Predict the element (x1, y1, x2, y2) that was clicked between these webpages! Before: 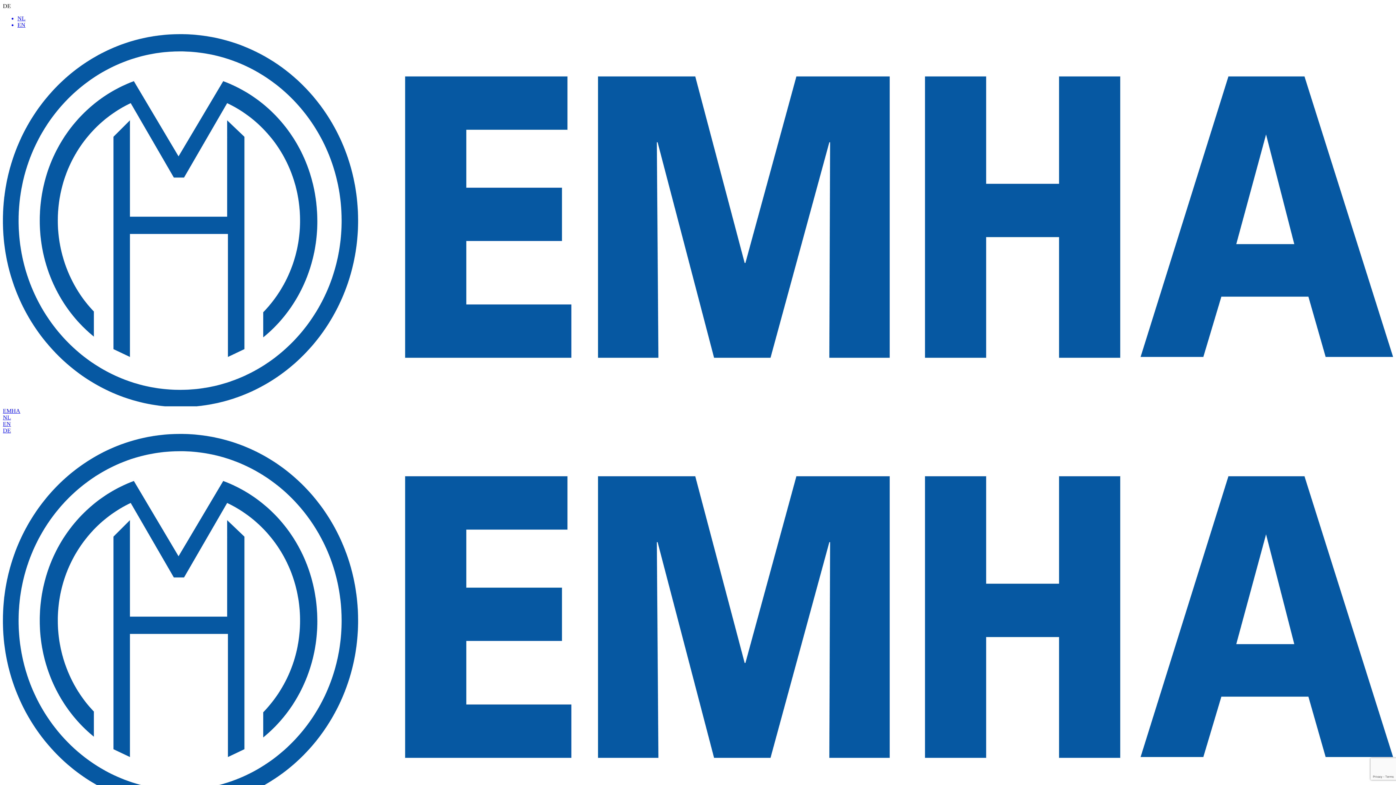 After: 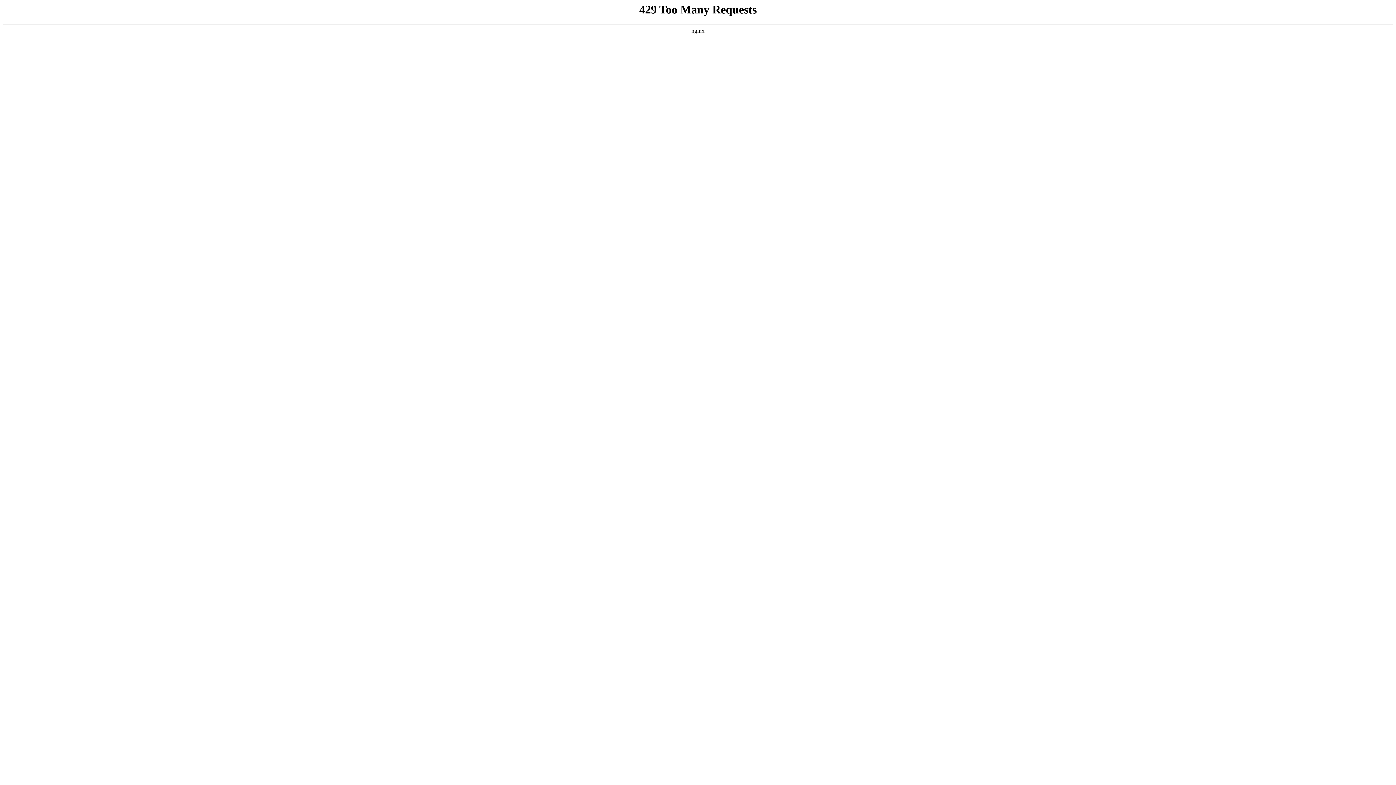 Action: label: EN bbox: (17, 21, 1393, 28)